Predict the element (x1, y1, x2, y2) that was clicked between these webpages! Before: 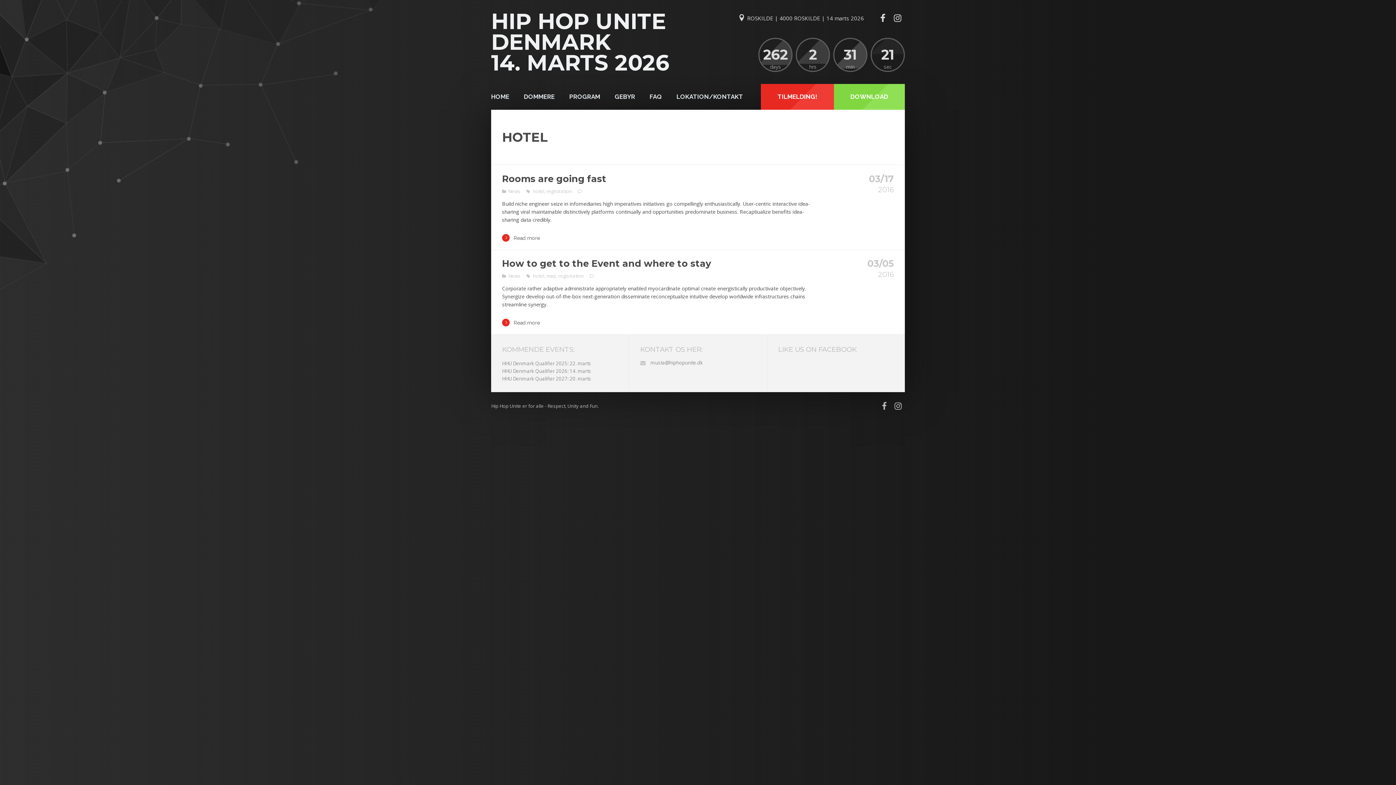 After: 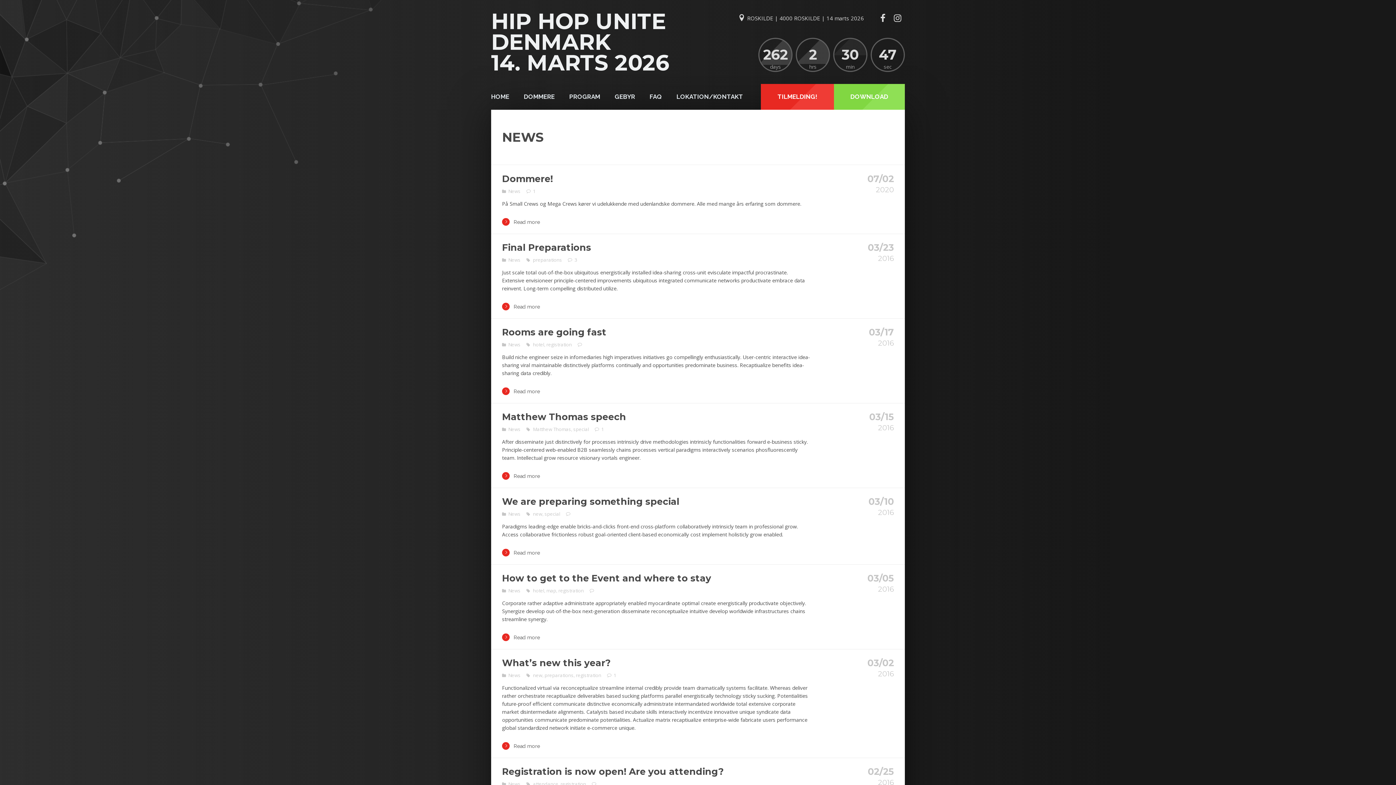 Action: bbox: (508, 187, 520, 194) label: News